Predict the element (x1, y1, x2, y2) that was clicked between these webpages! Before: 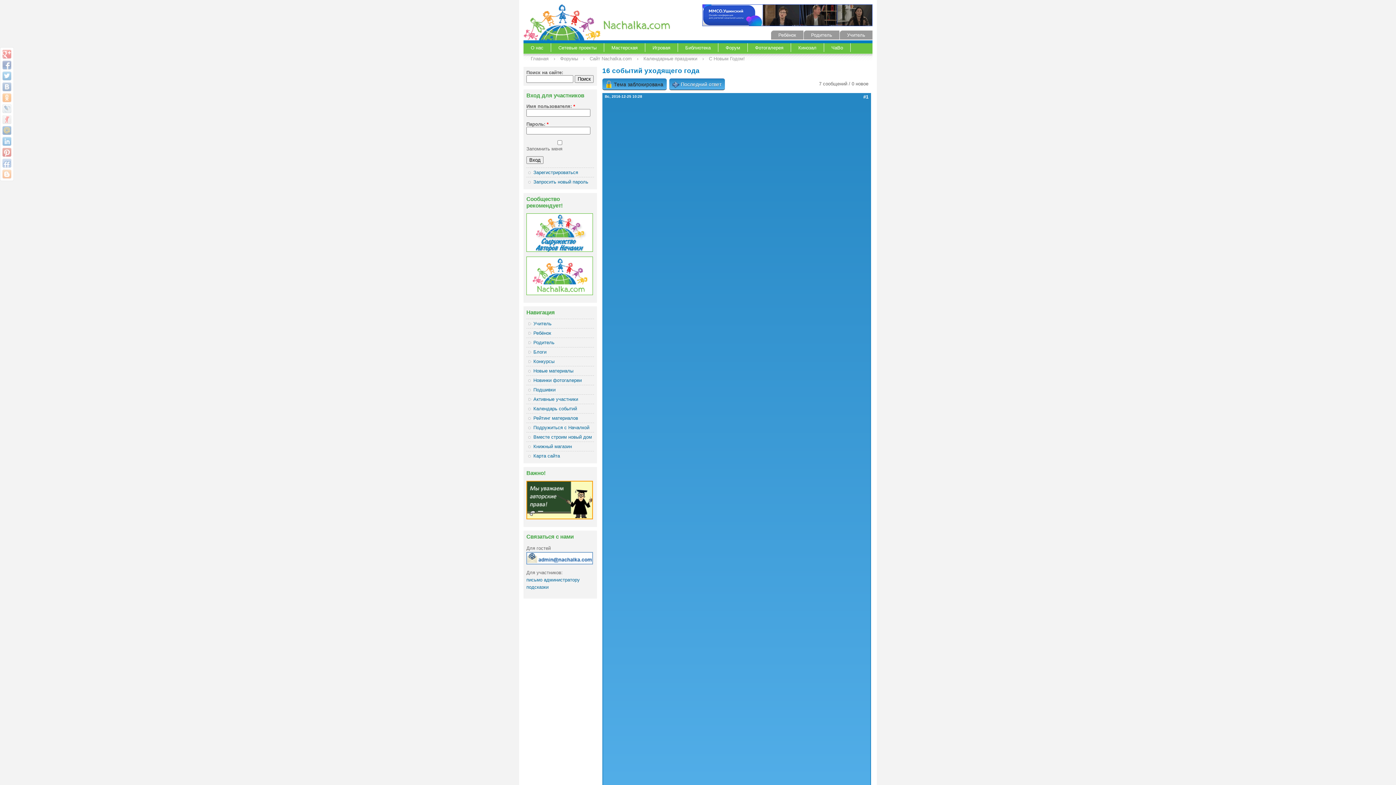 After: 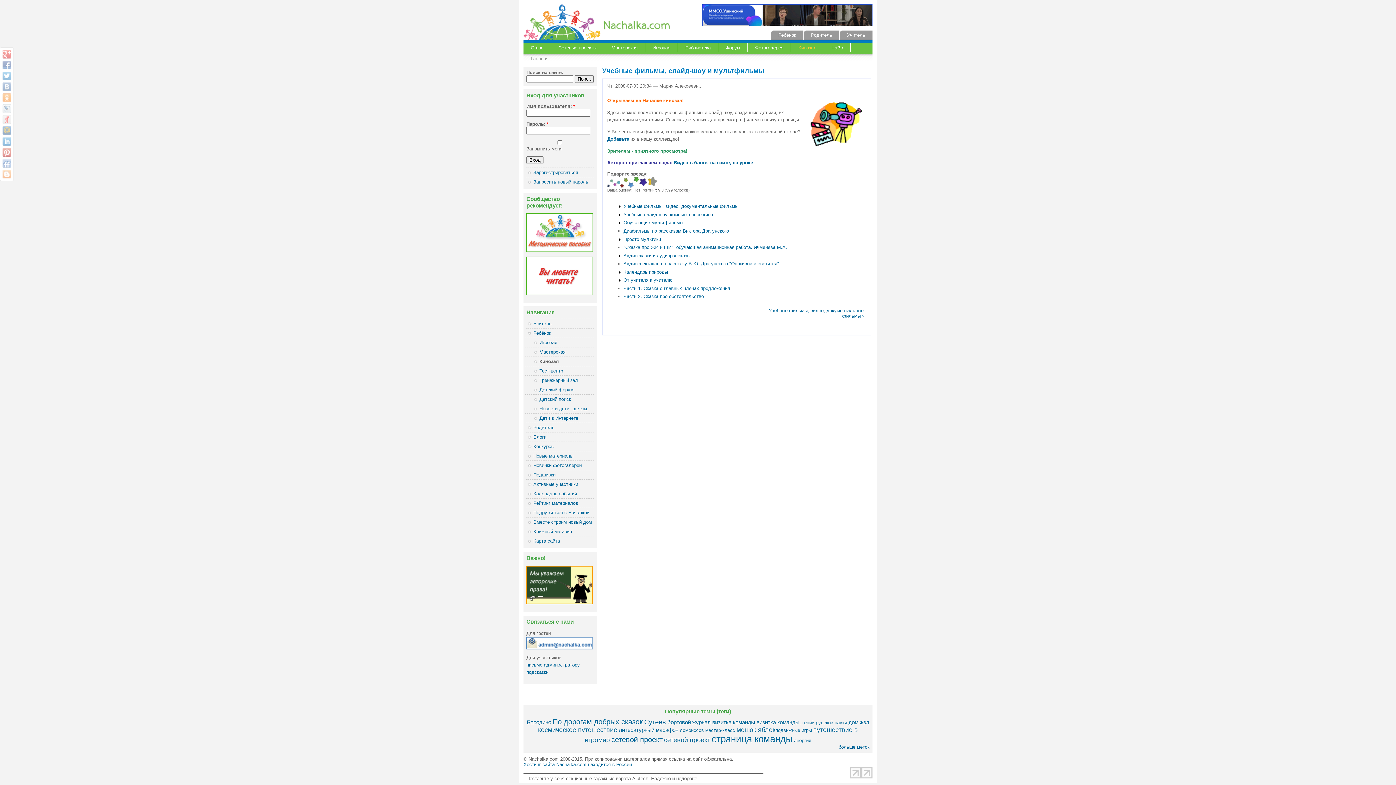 Action: label: Кинозал bbox: (791, 43, 824, 51)